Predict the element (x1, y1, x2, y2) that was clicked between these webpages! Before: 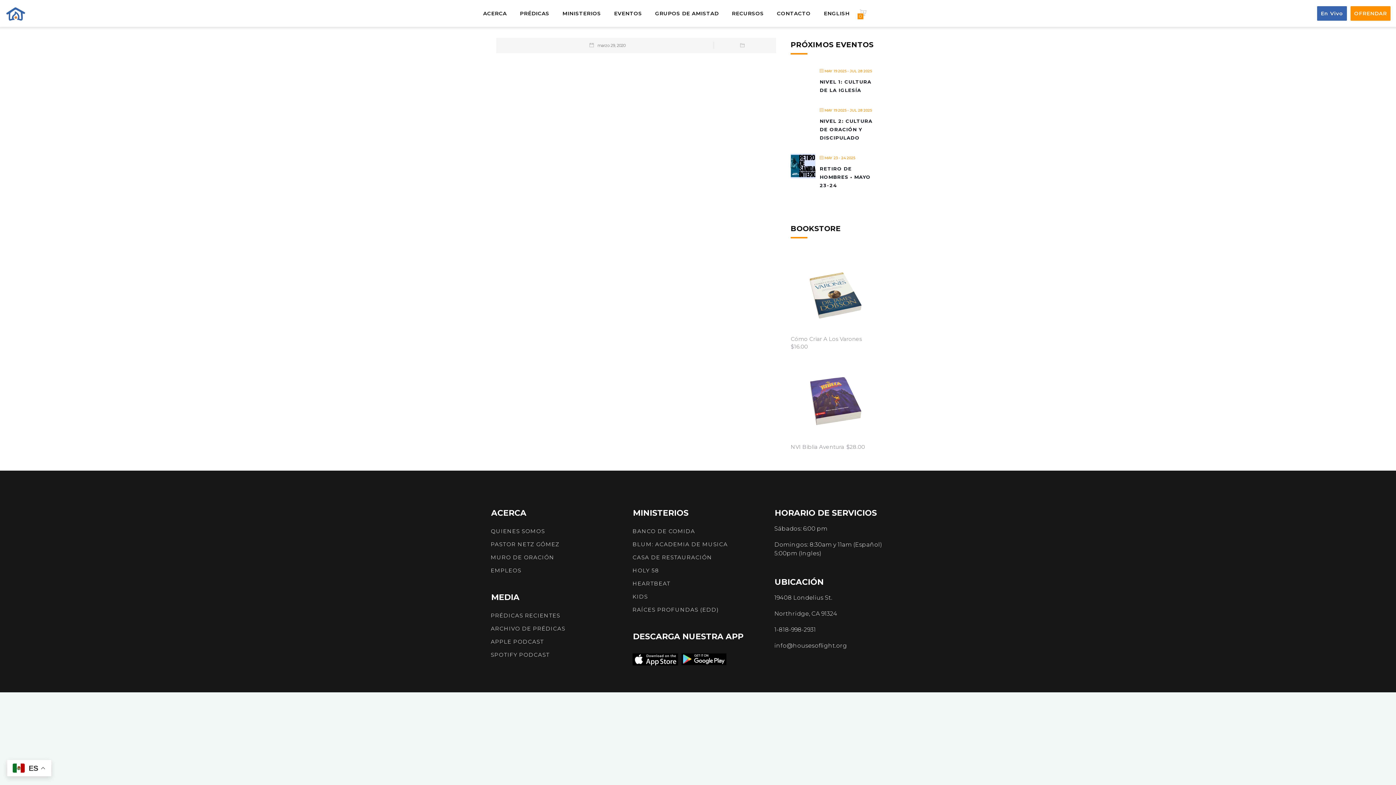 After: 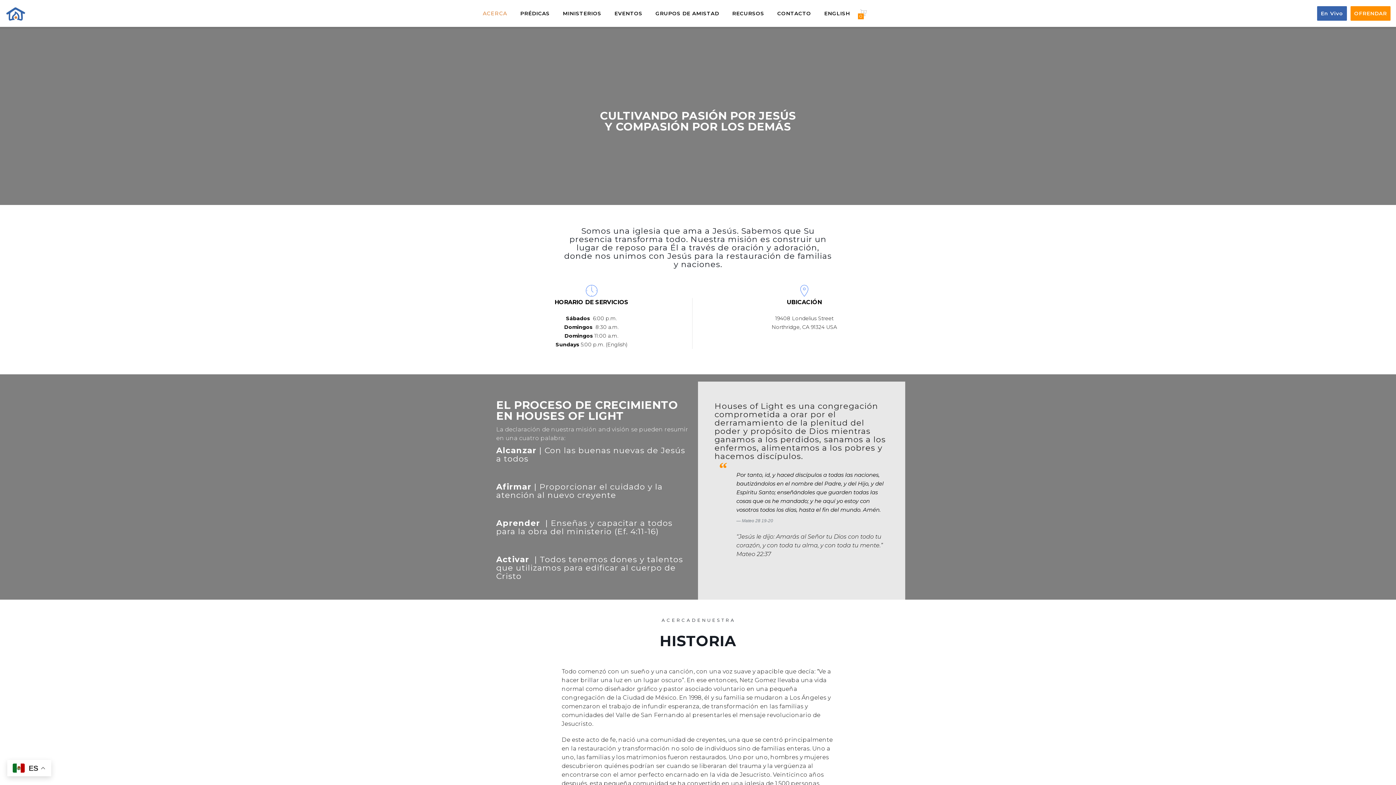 Action: label: QUIENES SOMOS bbox: (490, 524, 621, 537)